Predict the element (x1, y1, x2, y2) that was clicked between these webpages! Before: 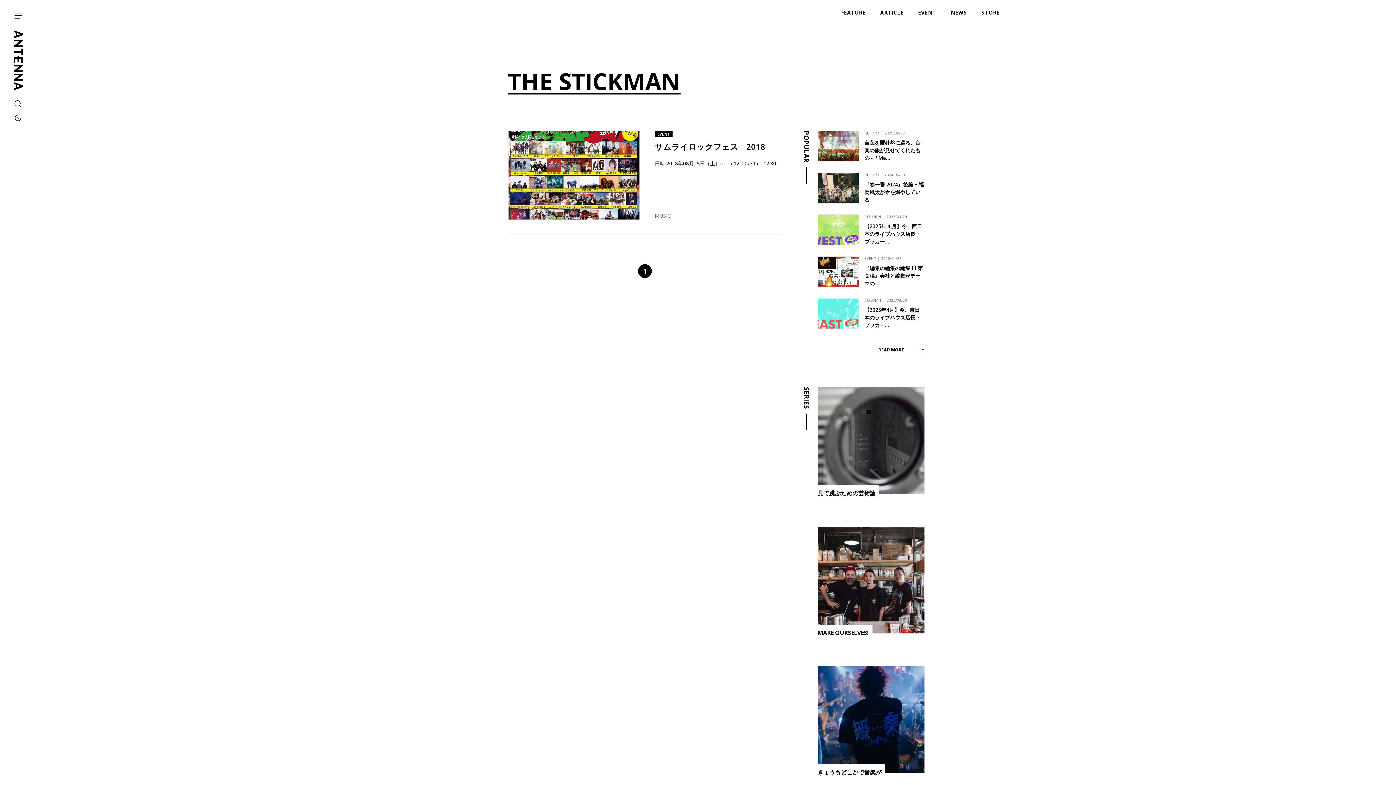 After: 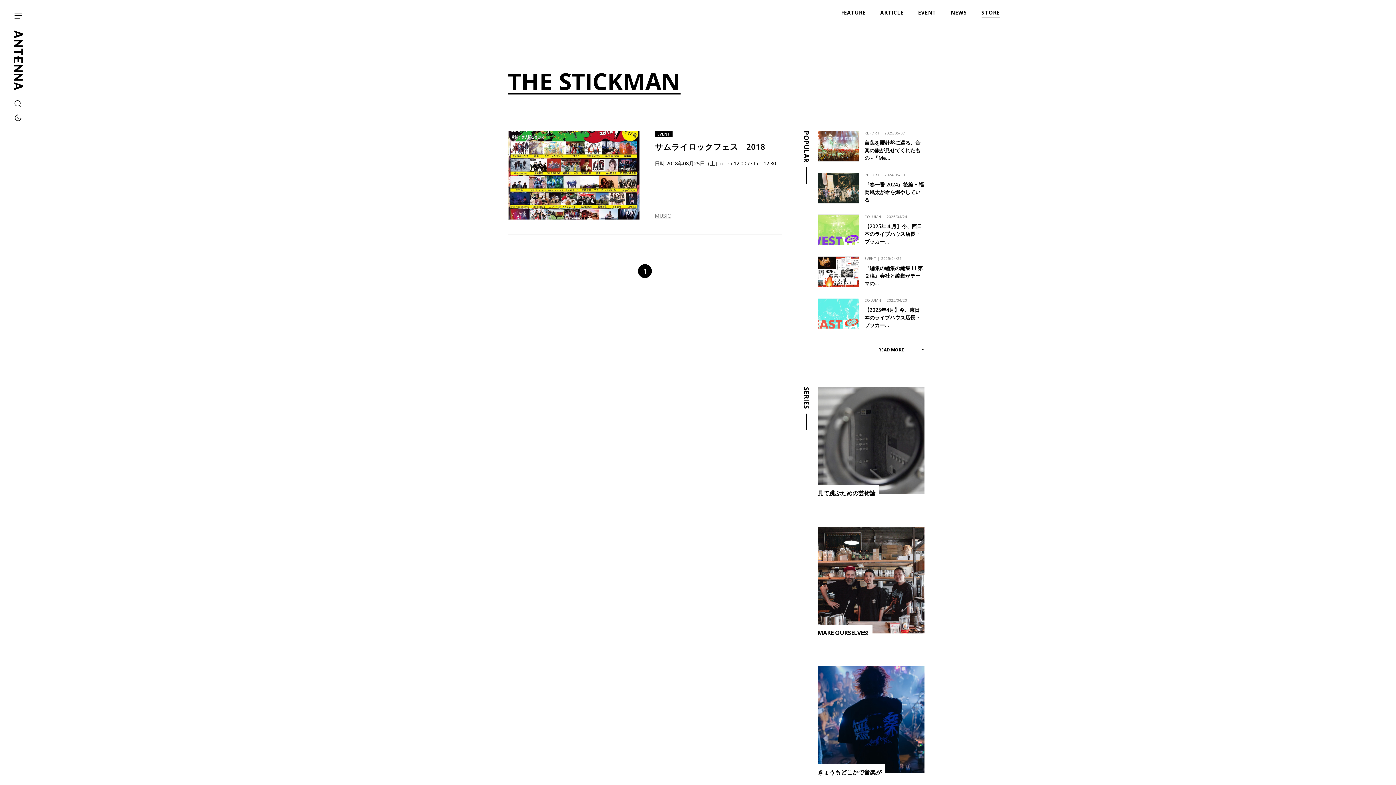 Action: label: STORE bbox: (974, 9, 1007, 16)